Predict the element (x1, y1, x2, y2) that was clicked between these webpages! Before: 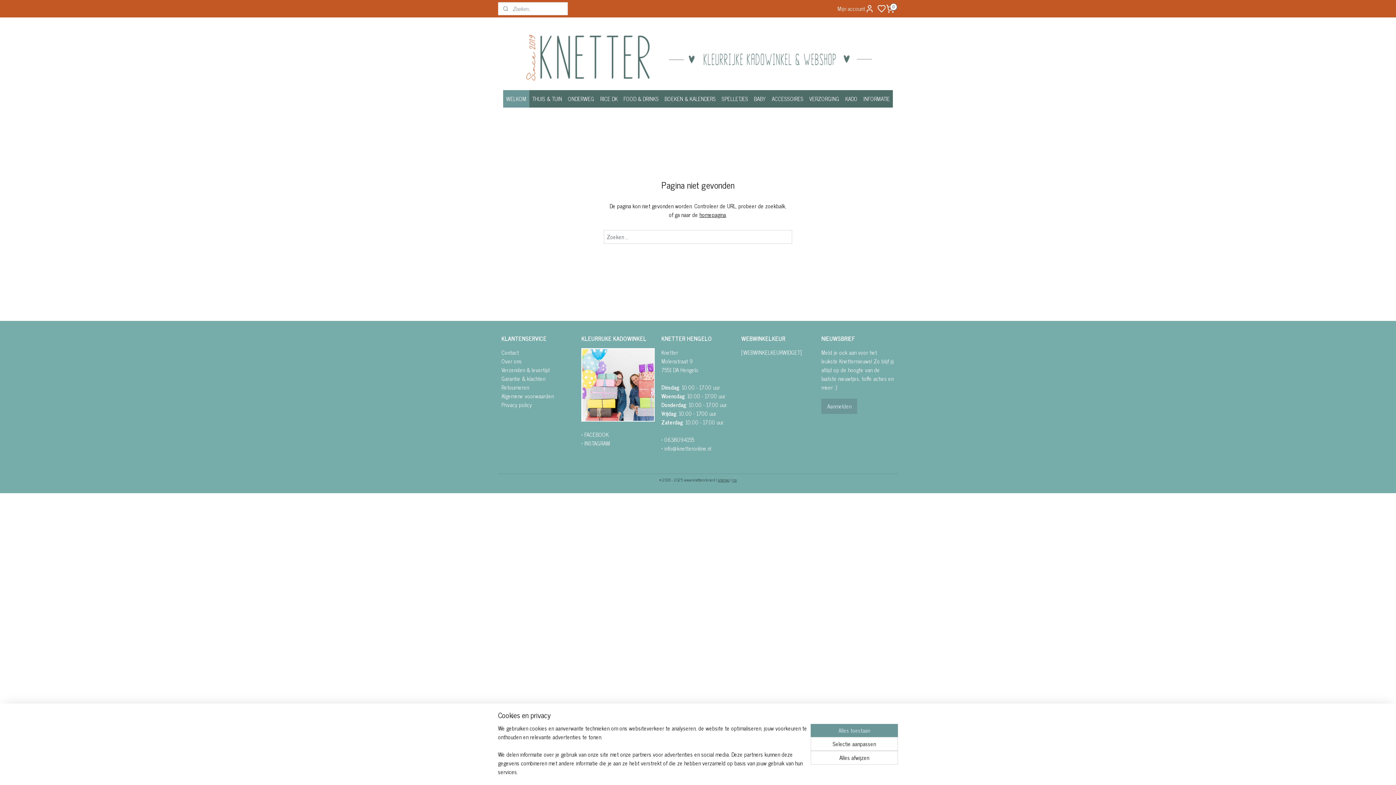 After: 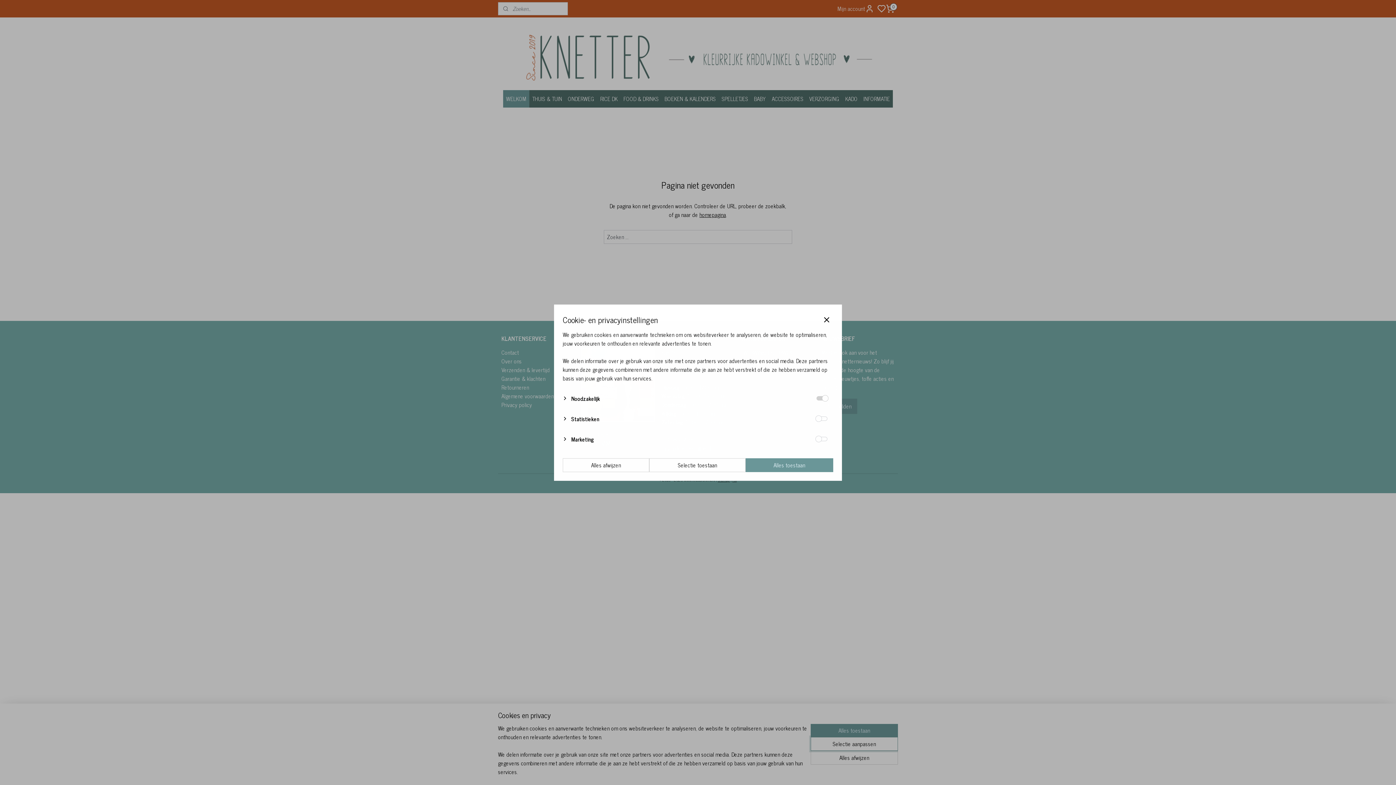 Action: label: Selectie aanpassen bbox: (810, 737, 898, 751)